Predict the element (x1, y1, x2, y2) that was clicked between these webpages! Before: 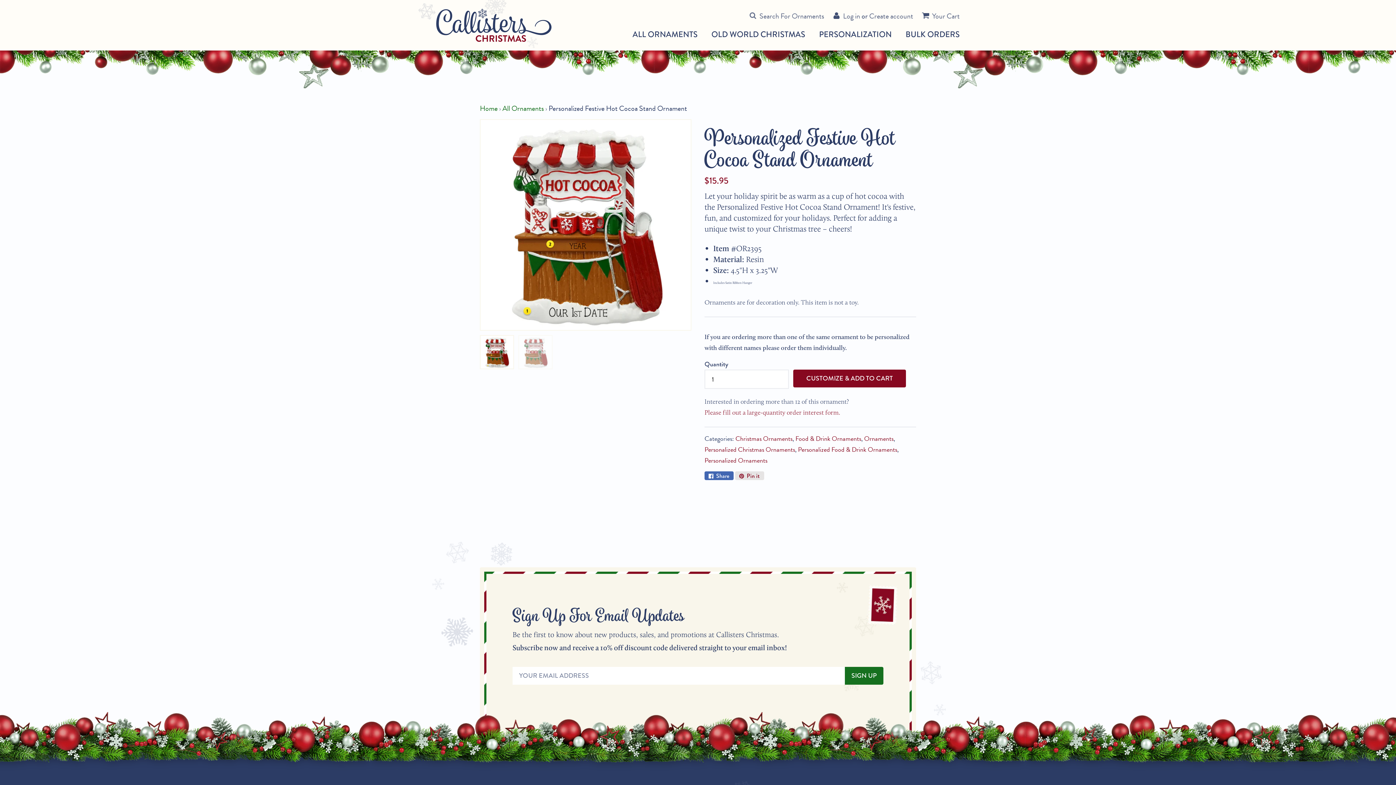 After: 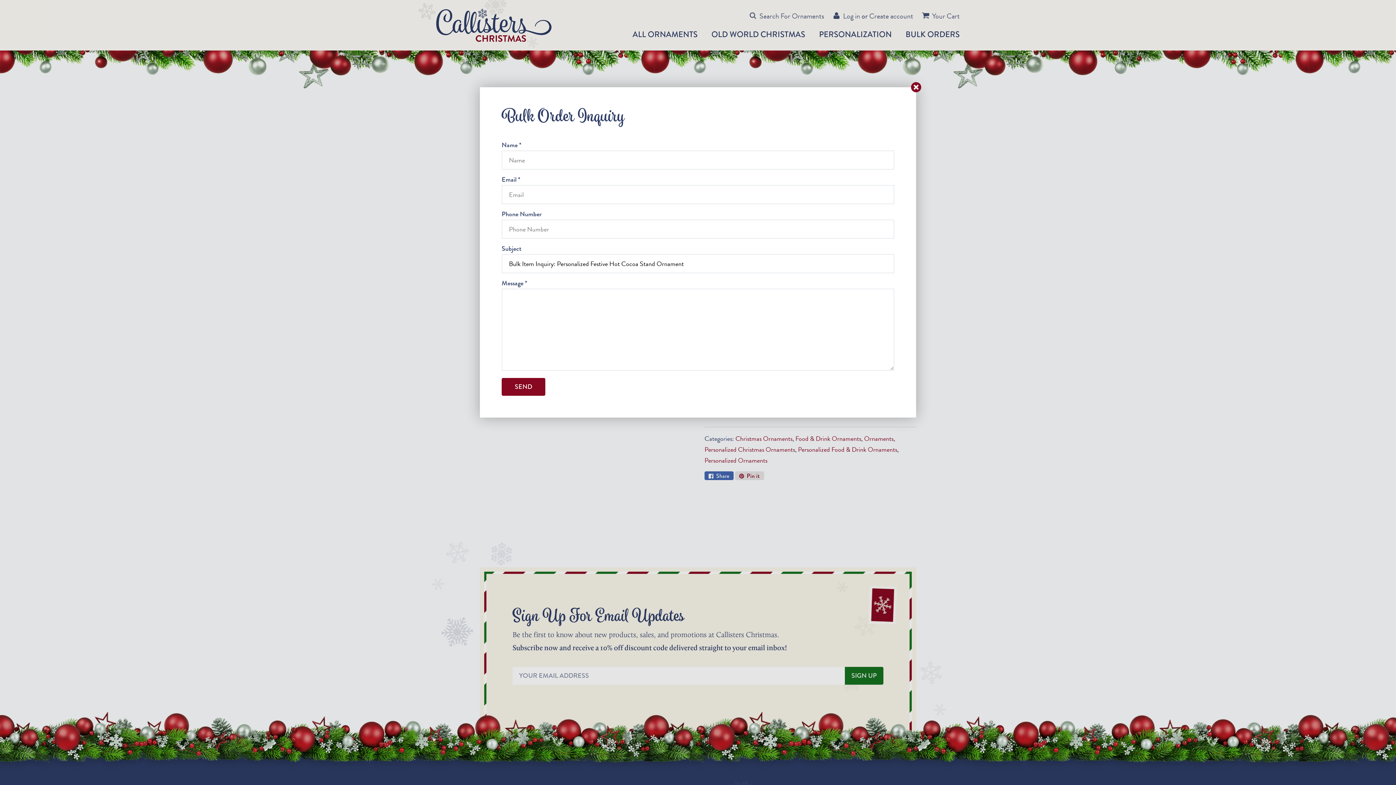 Action: bbox: (704, 408, 840, 416) label: Please fill out a large-quantity order interest form.